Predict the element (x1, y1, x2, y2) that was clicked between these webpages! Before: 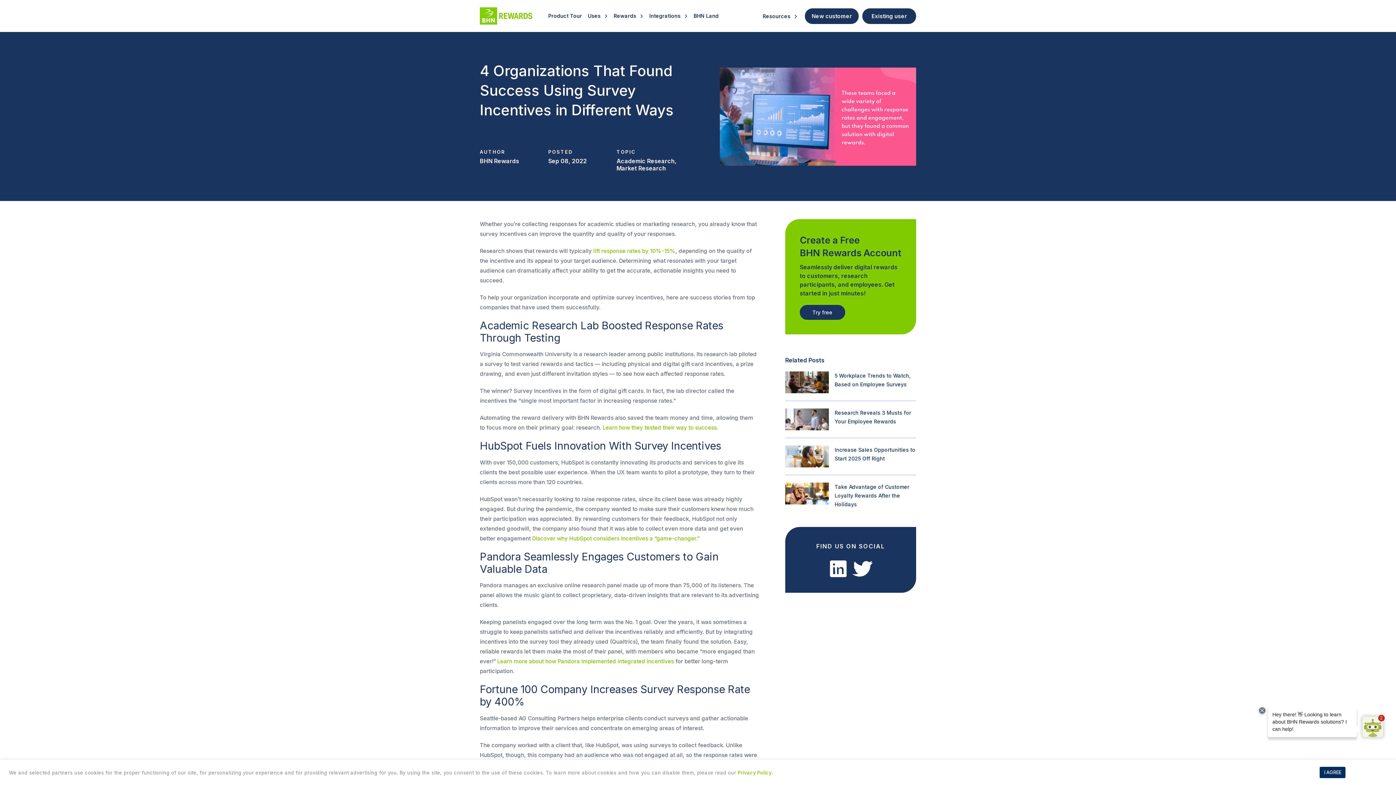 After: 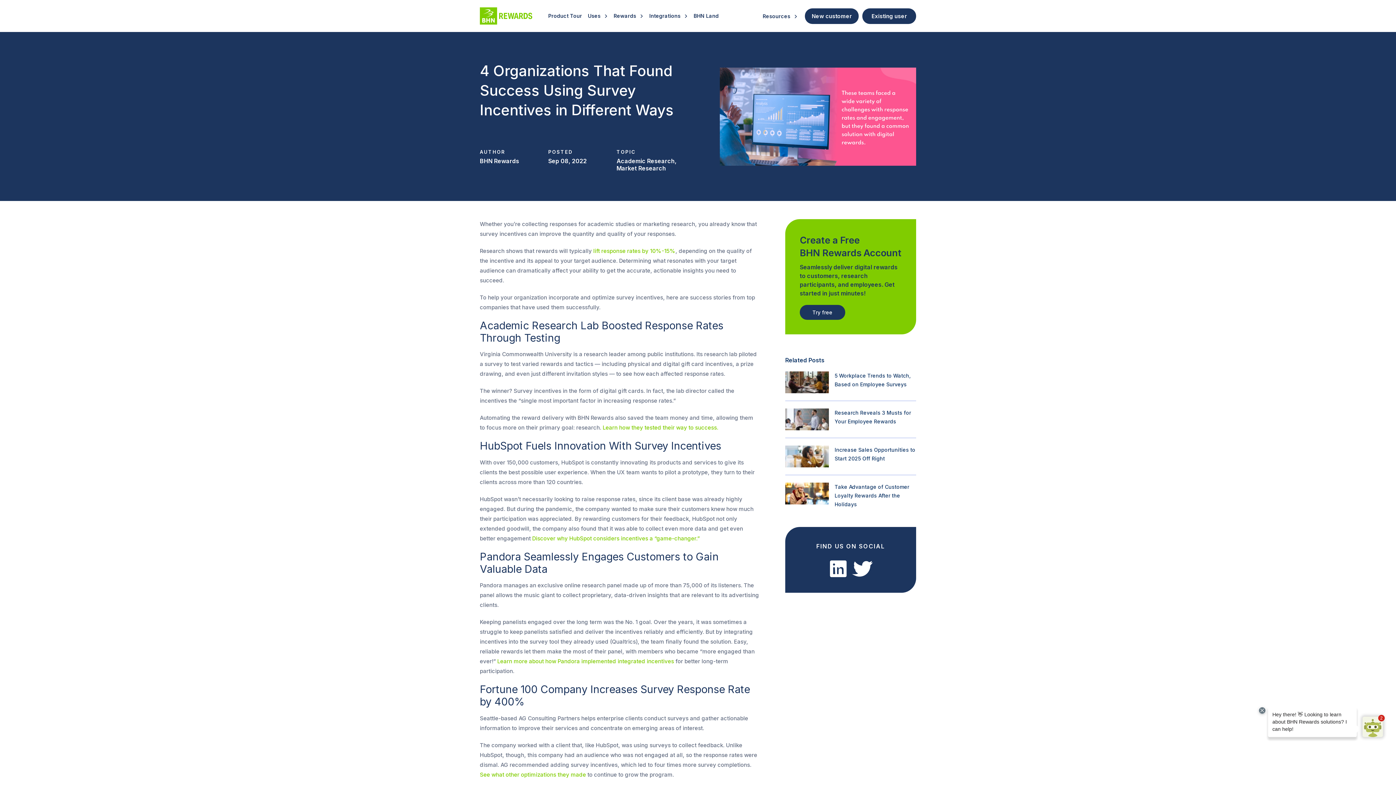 Action: label: I AGREE bbox: (1320, 767, 1345, 778)